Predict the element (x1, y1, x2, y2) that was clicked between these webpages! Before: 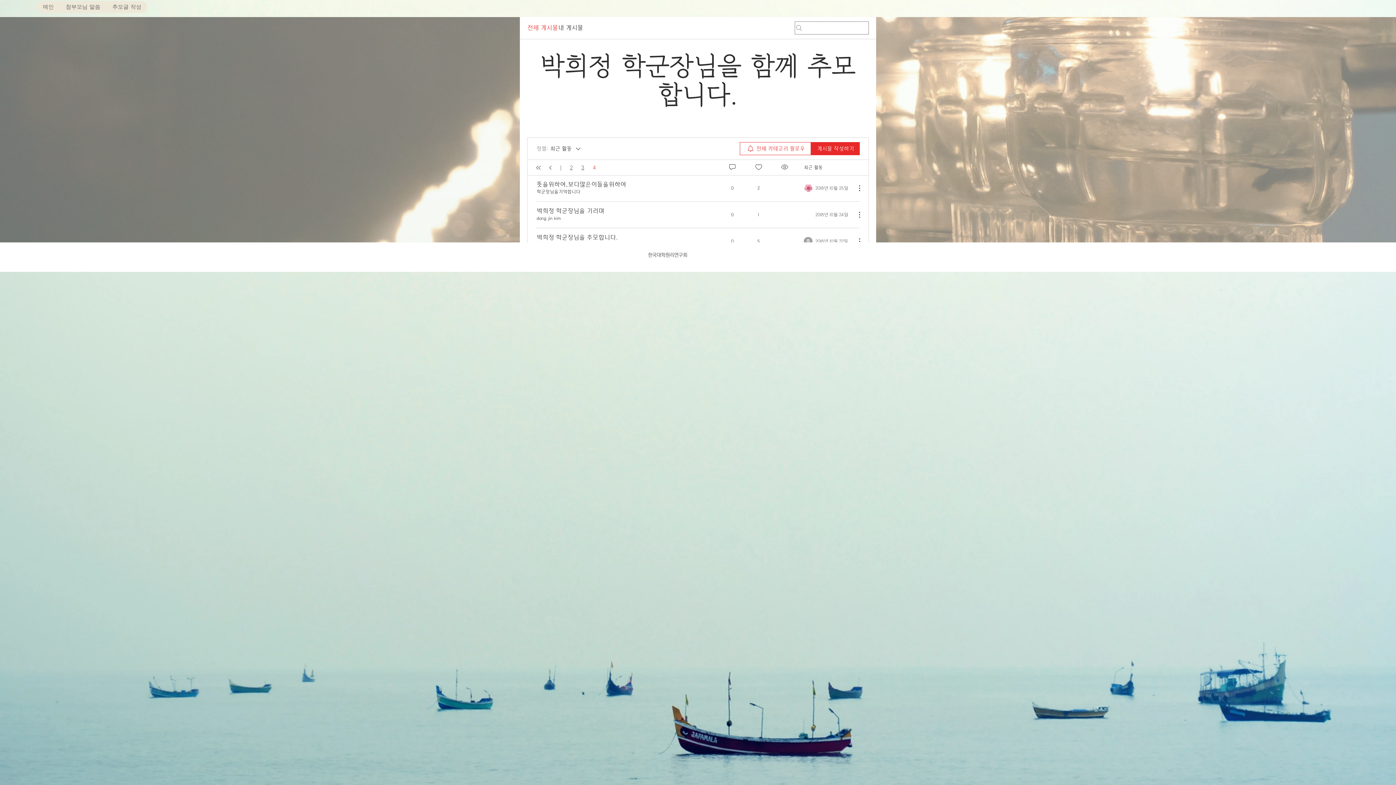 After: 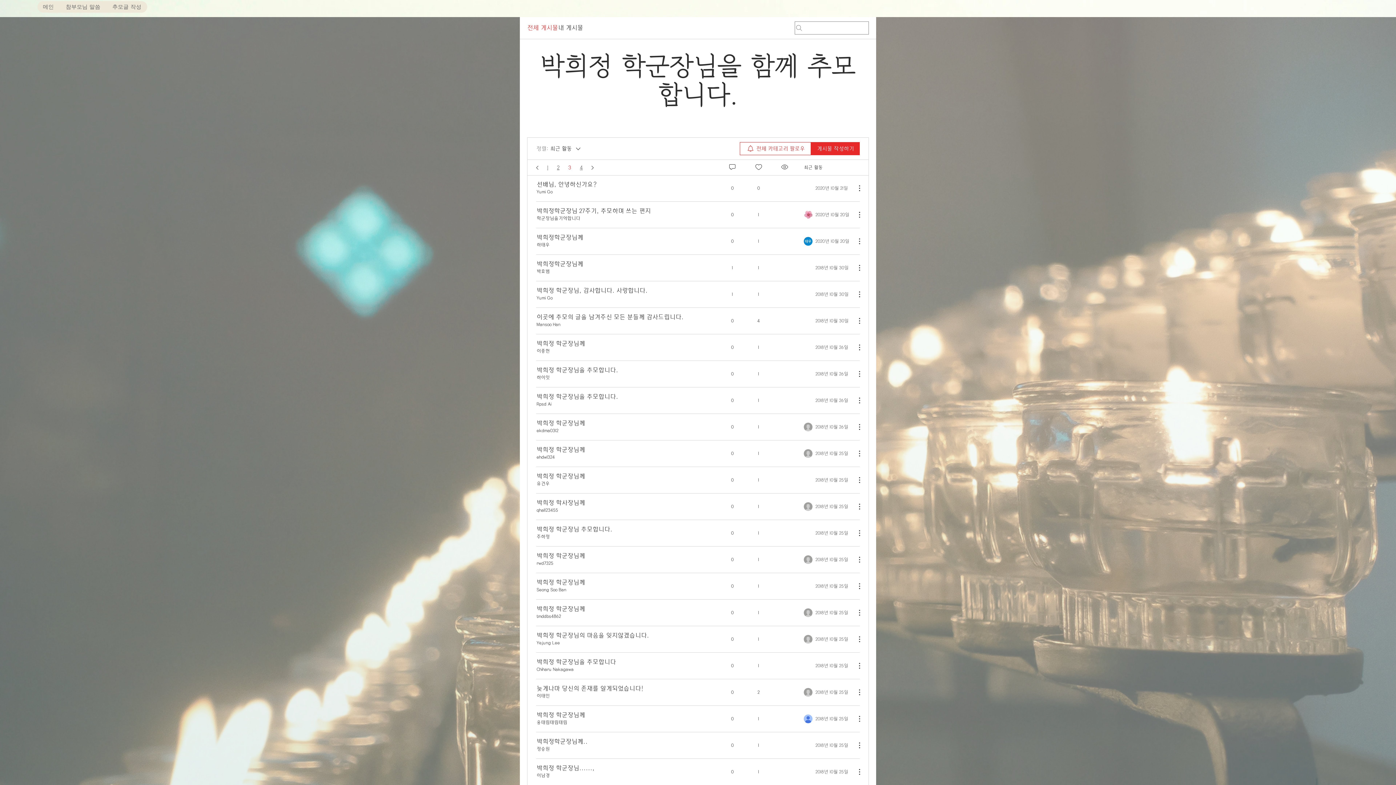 Action: bbox: (549, 164, 551, 170) label: Previous page